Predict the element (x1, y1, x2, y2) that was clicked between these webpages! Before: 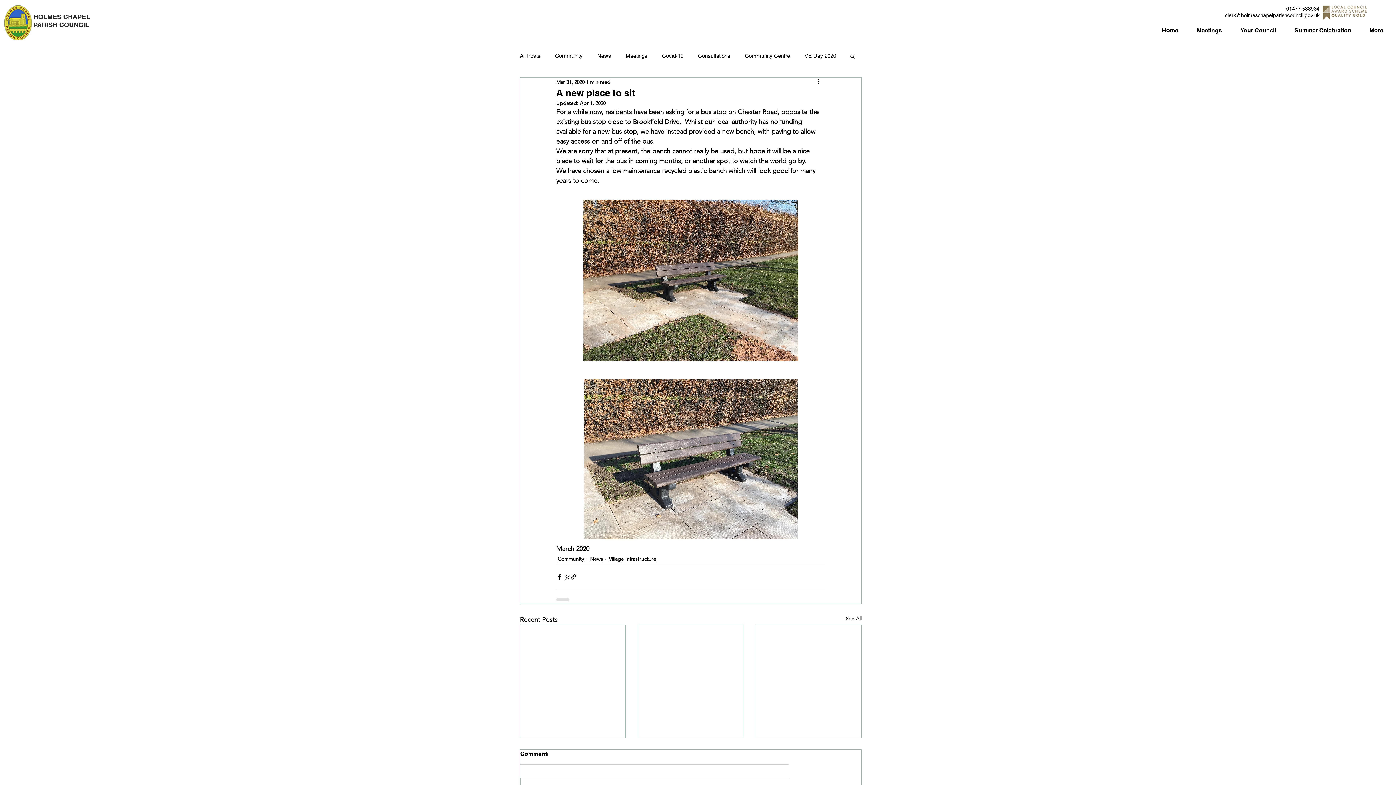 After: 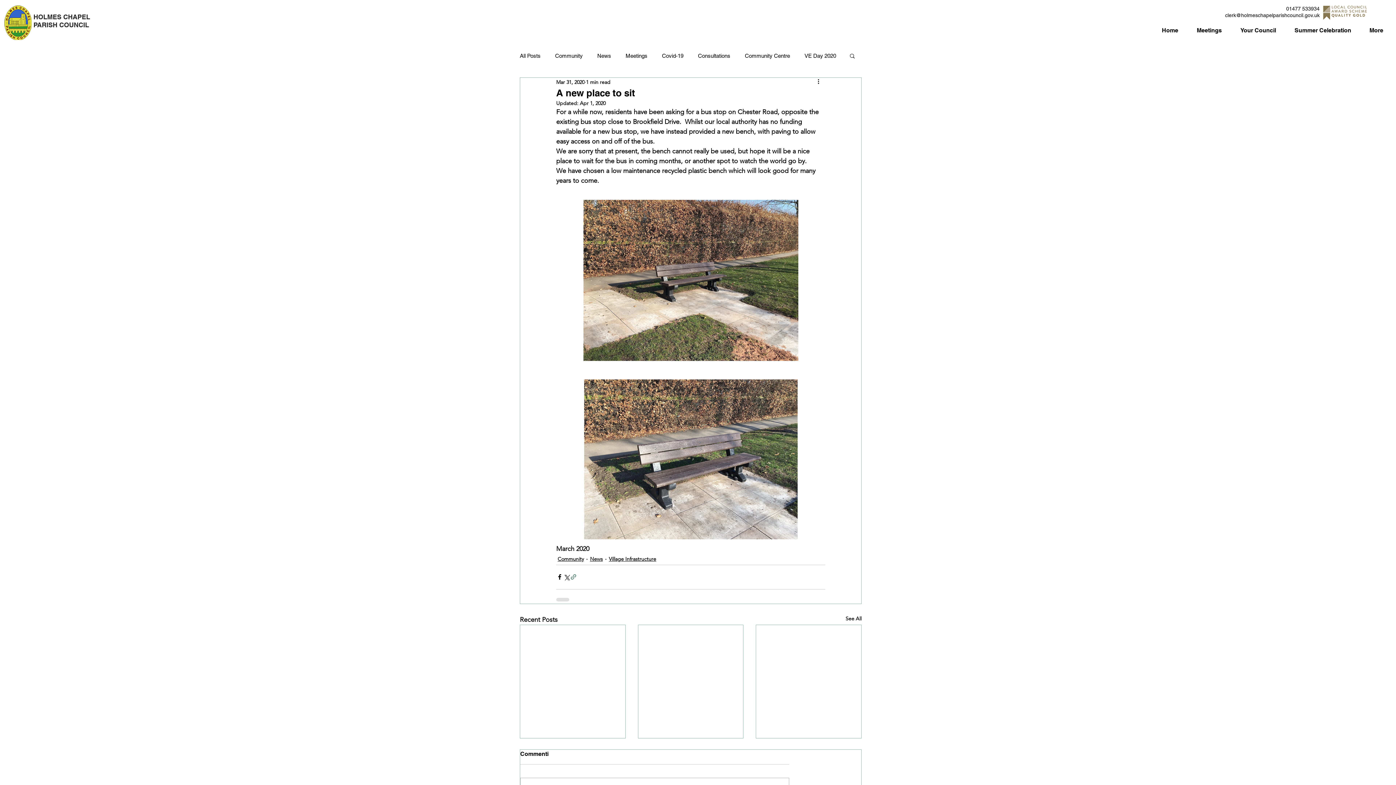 Action: label: Share via link bbox: (570, 573, 577, 580)